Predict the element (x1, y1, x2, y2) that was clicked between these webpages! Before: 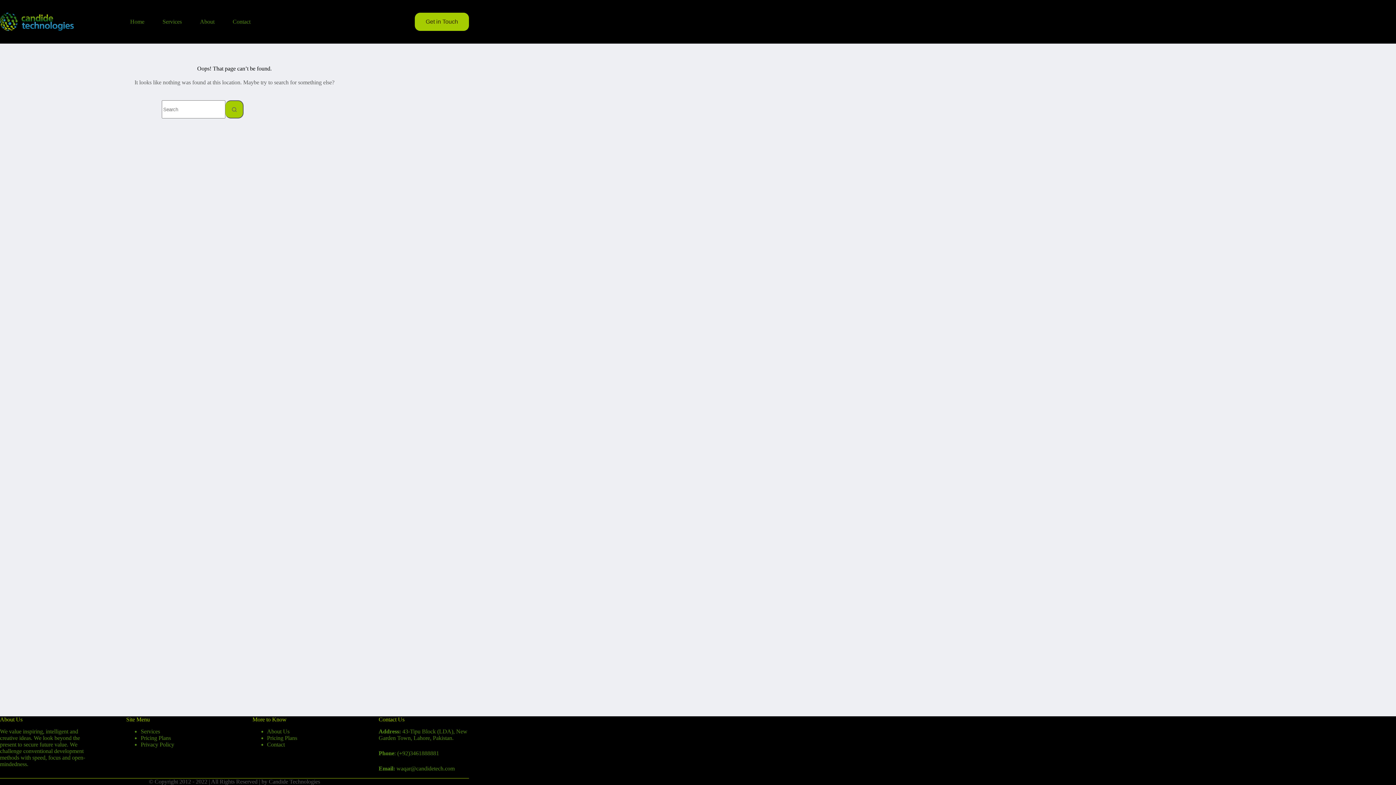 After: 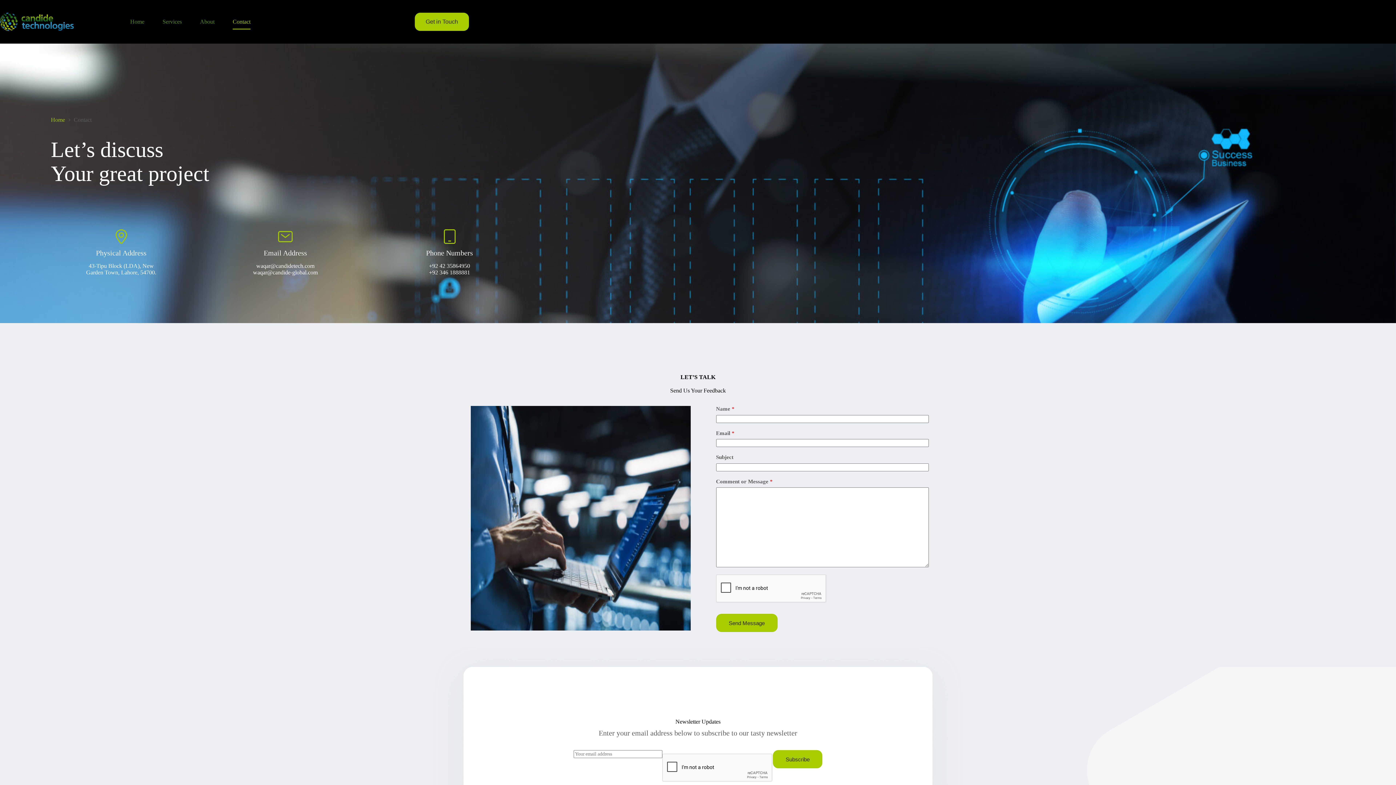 Action: label: Contact bbox: (223, 14, 259, 29)